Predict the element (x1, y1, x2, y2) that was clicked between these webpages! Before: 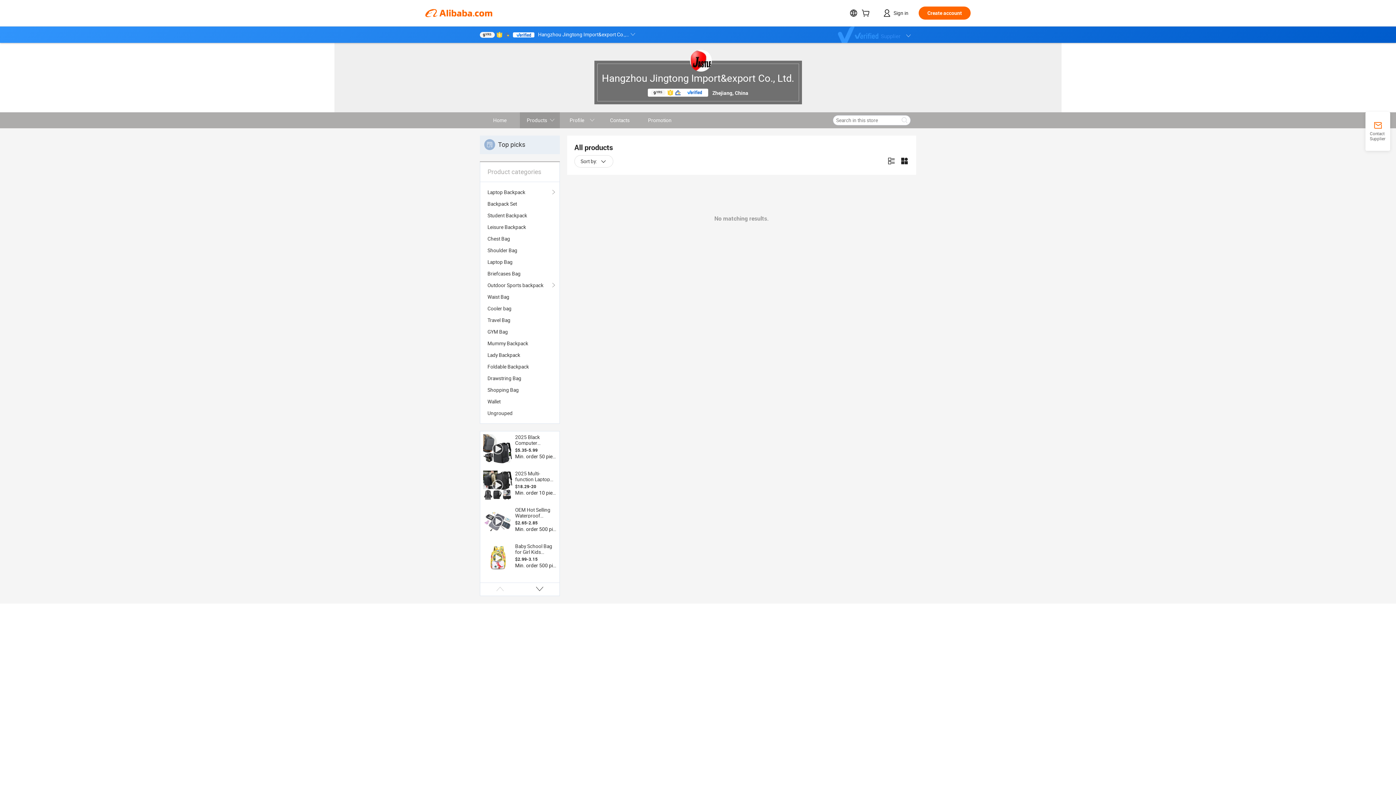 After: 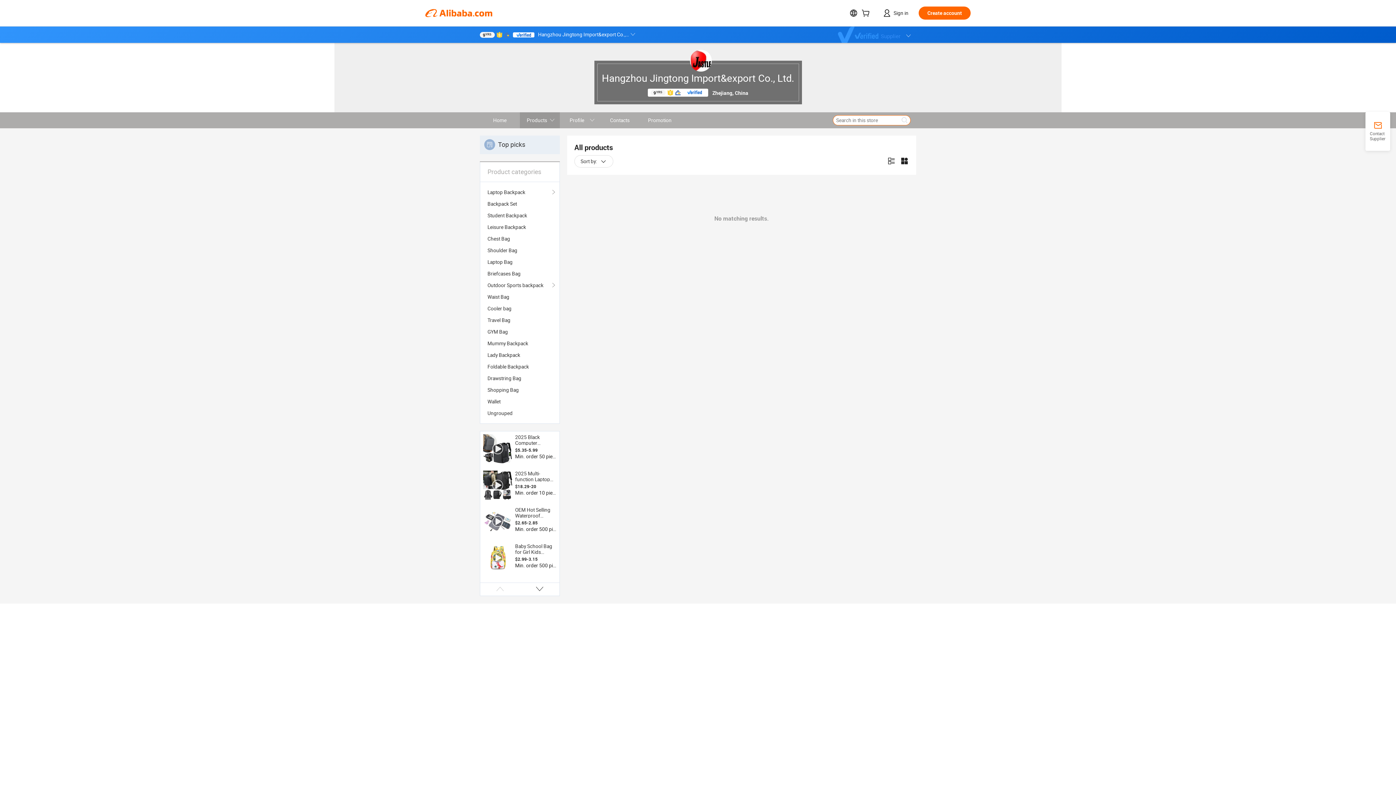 Action: bbox: (898, 115, 910, 125)